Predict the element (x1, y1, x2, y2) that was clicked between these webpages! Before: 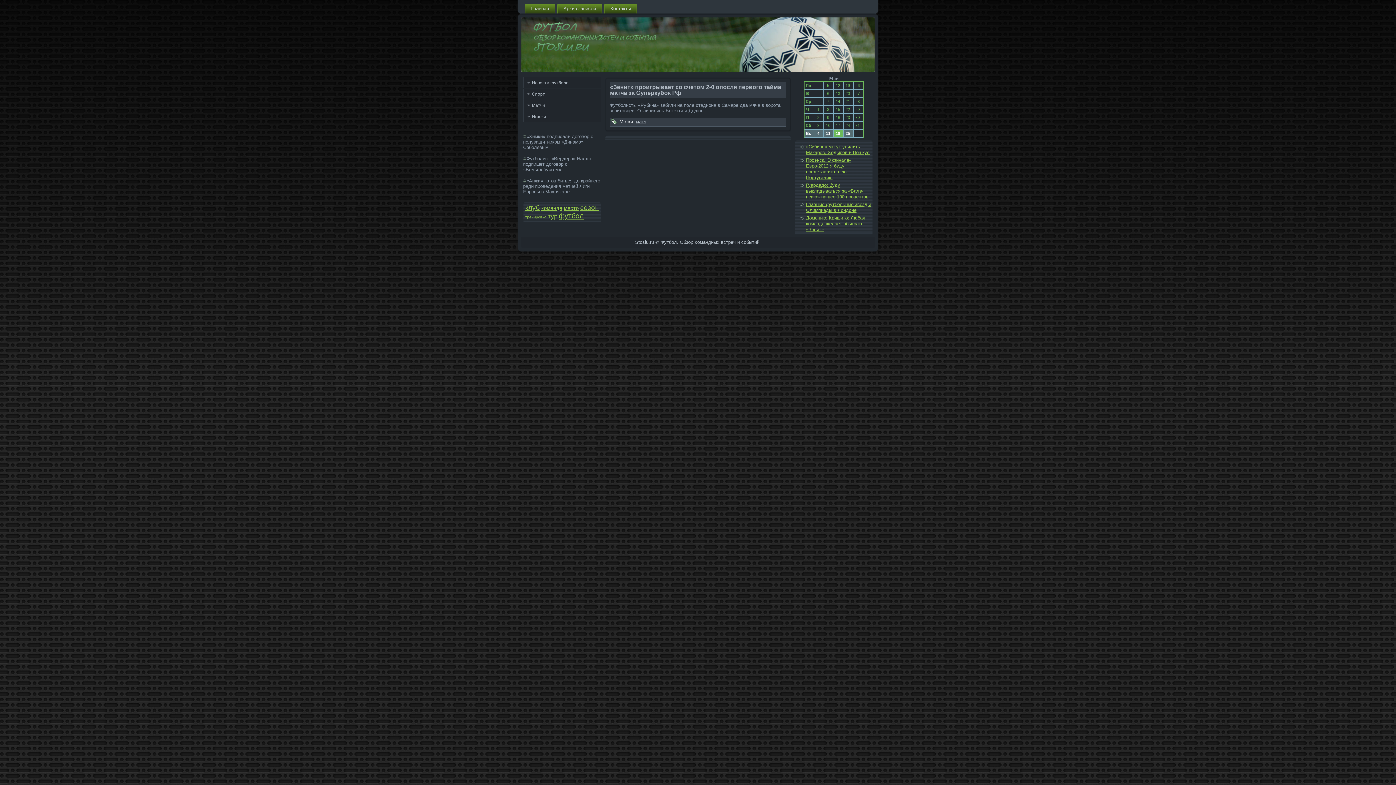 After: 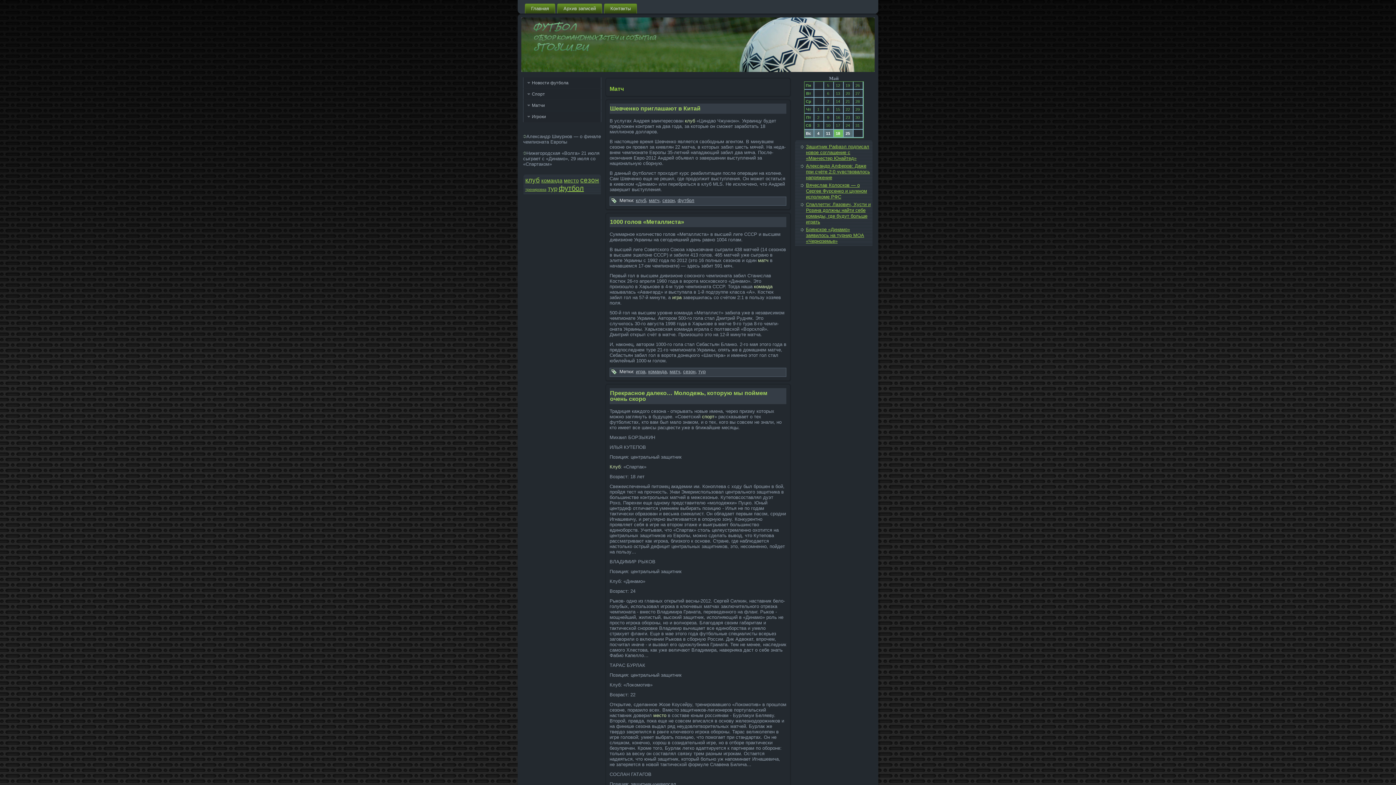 Action: bbox: (636, 118, 646, 124) label: матч